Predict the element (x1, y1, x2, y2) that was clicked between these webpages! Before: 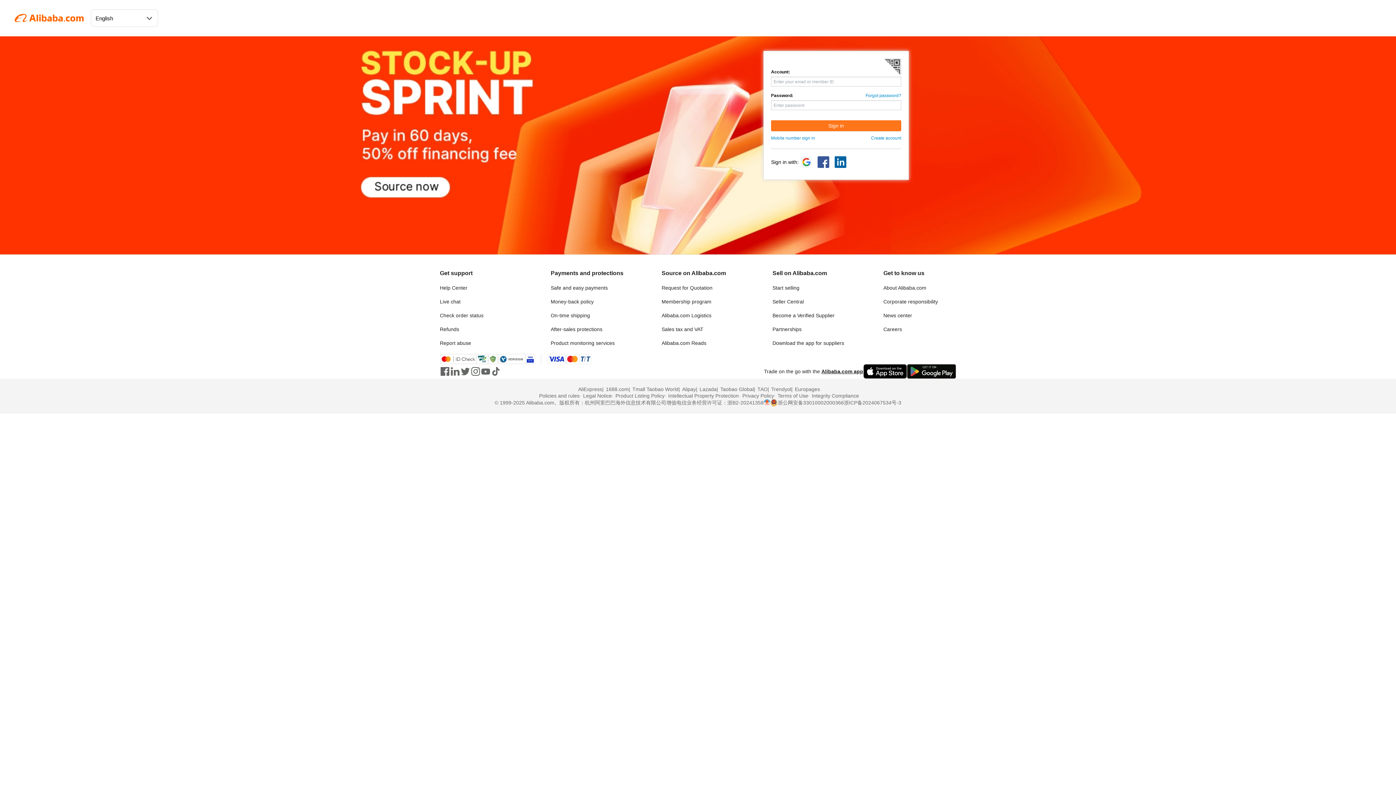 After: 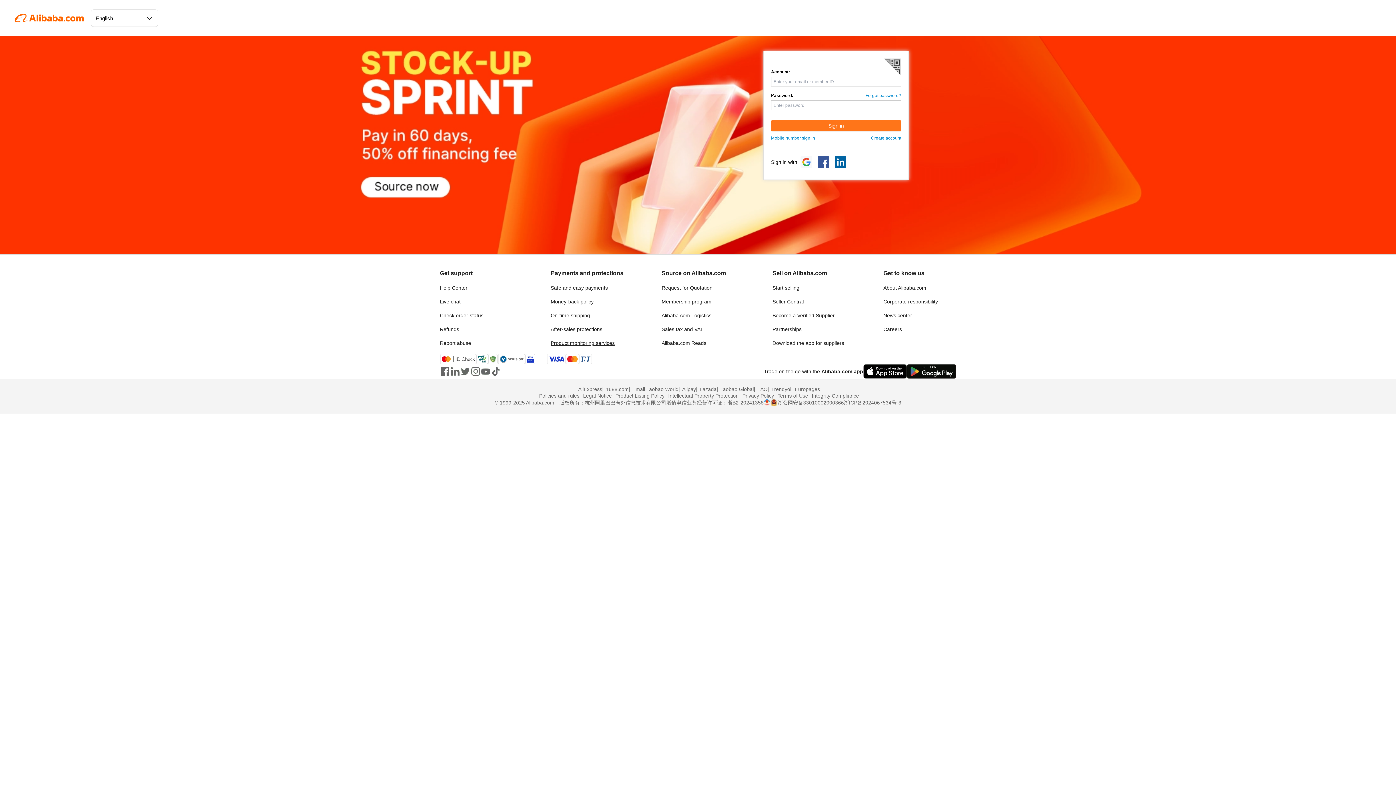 Action: bbox: (550, 340, 614, 346) label: Product monitoring services